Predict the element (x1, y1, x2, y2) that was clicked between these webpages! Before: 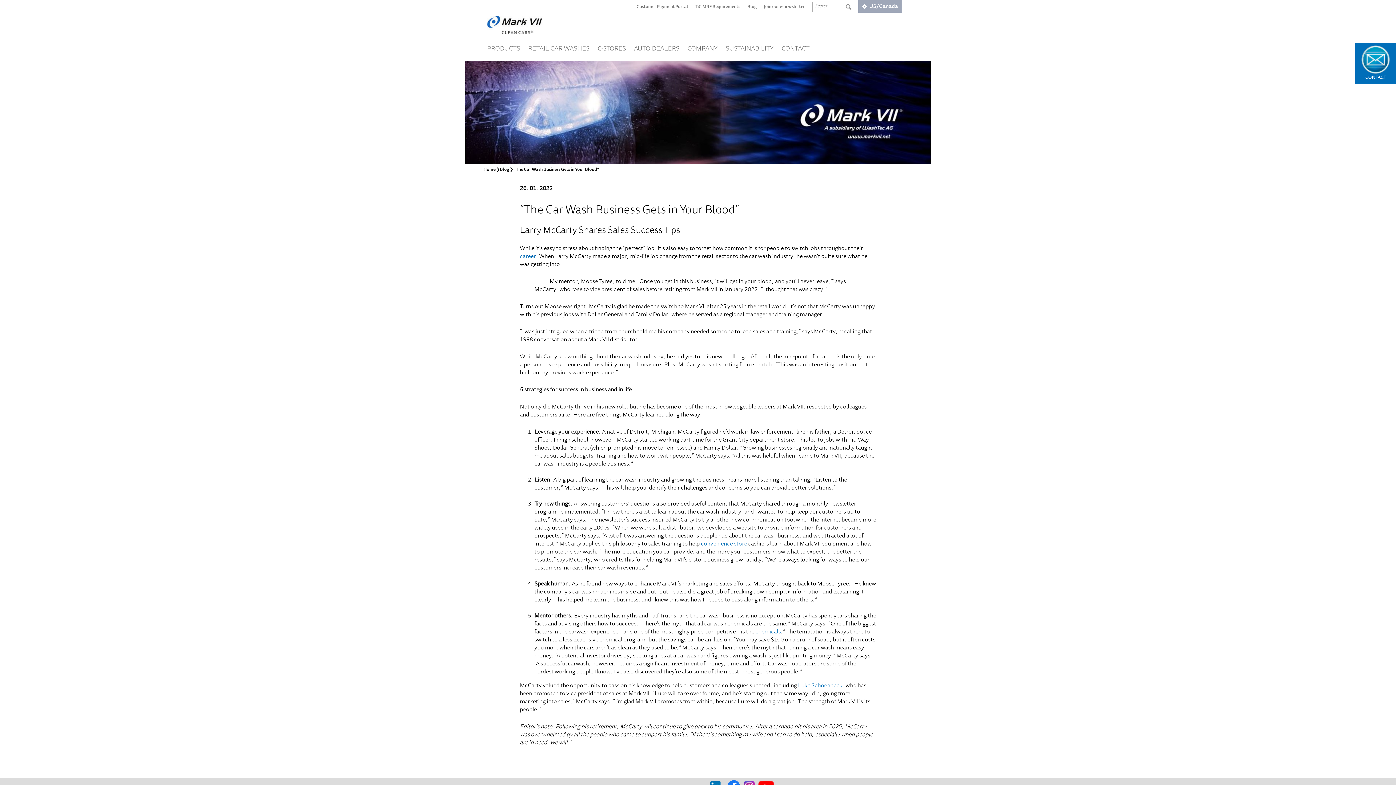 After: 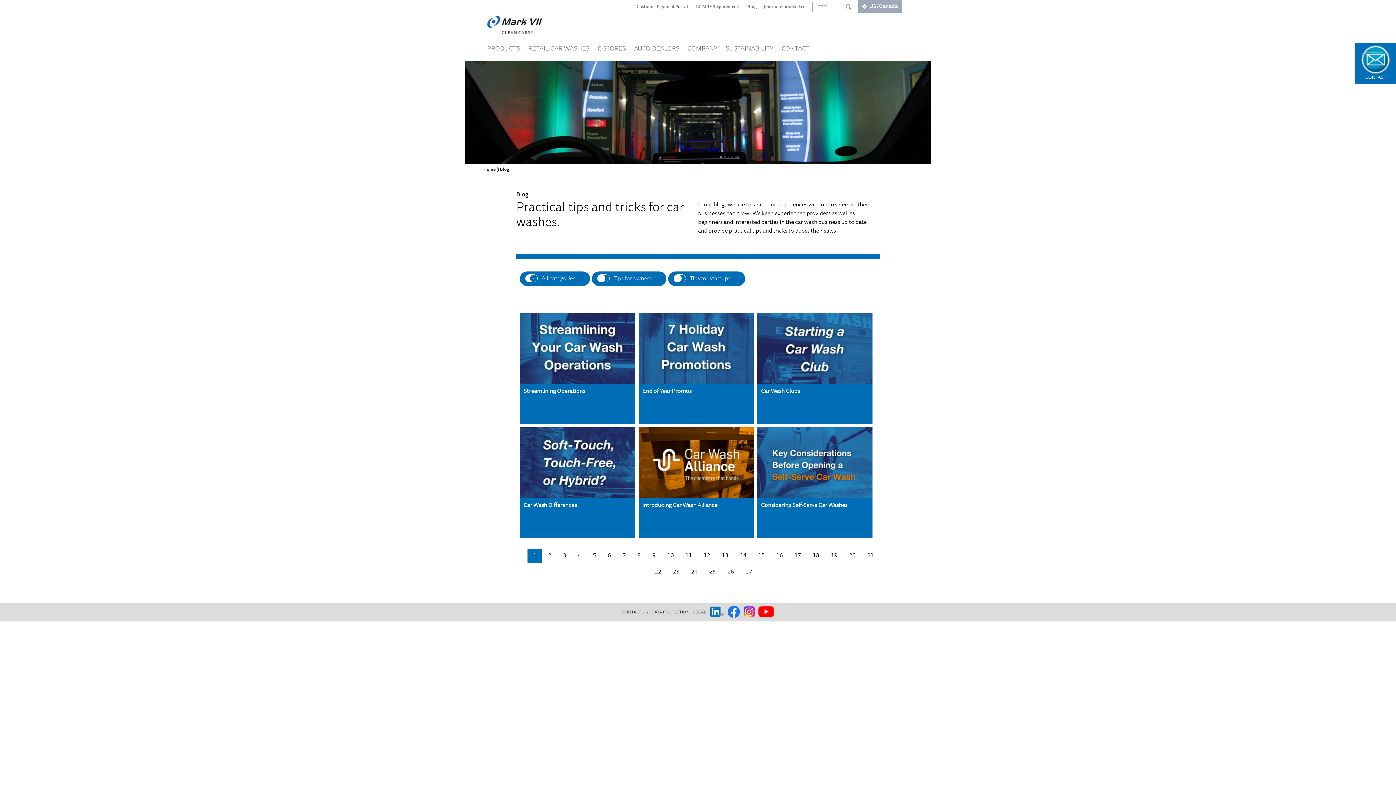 Action: bbox: (500, 167, 509, 171) label: Blog